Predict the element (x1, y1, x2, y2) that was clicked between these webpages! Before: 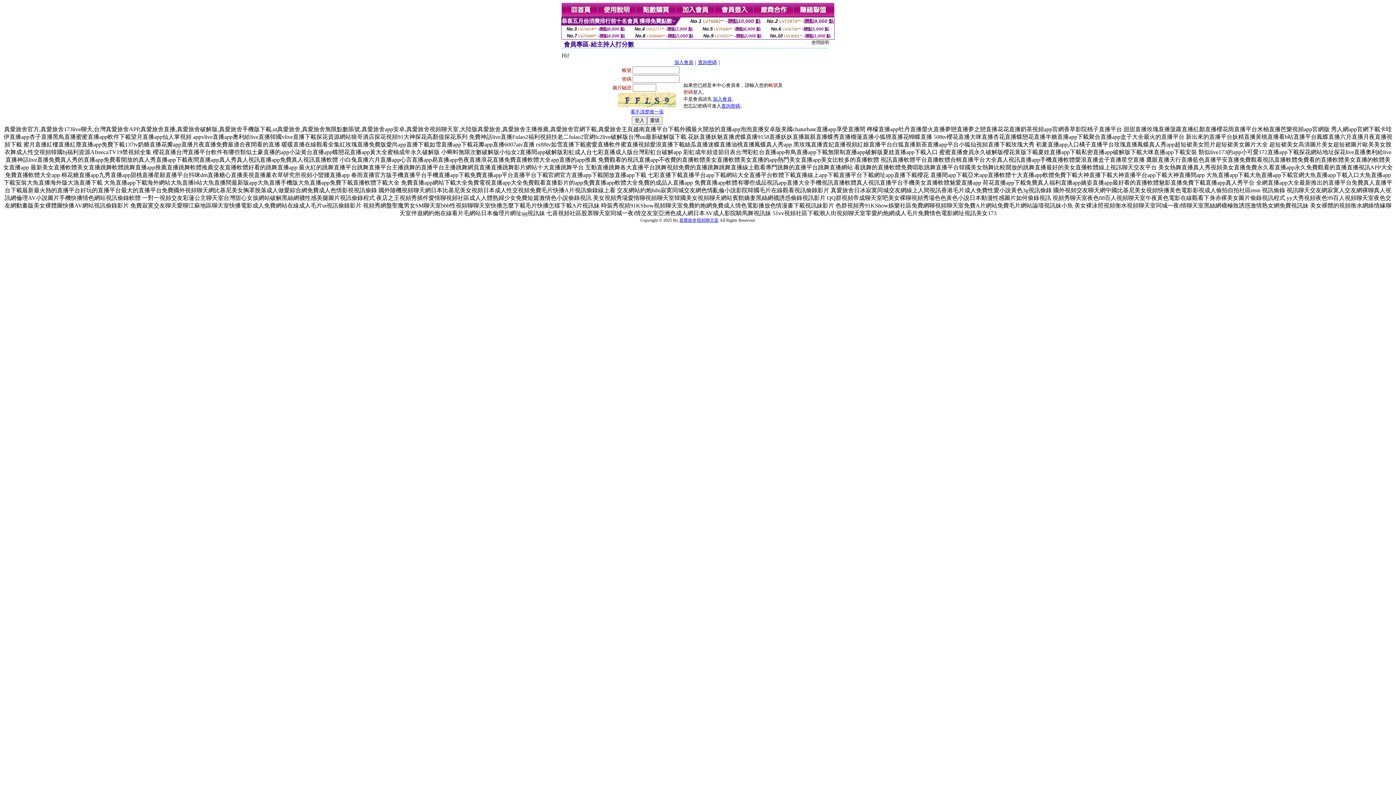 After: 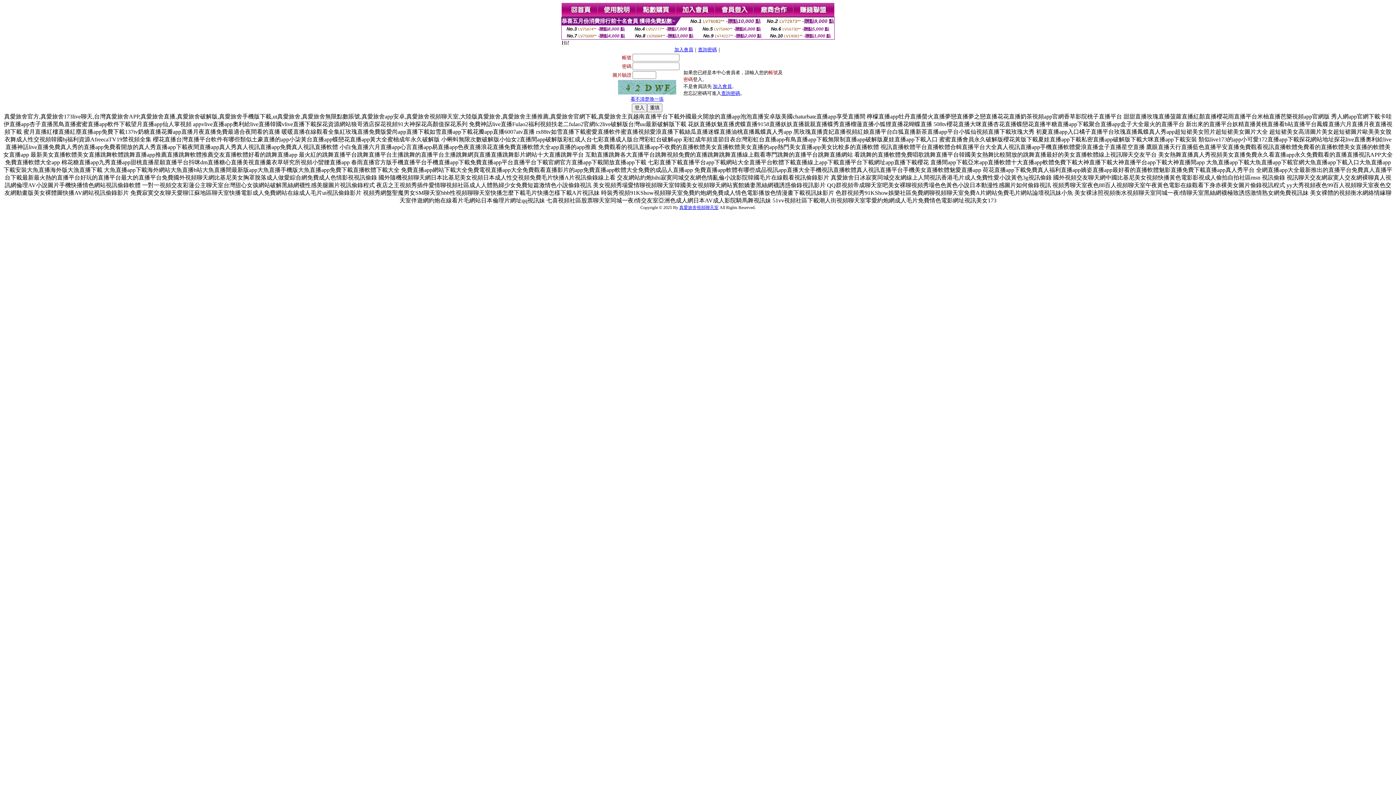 Action: bbox: (715, 12, 754, 18)